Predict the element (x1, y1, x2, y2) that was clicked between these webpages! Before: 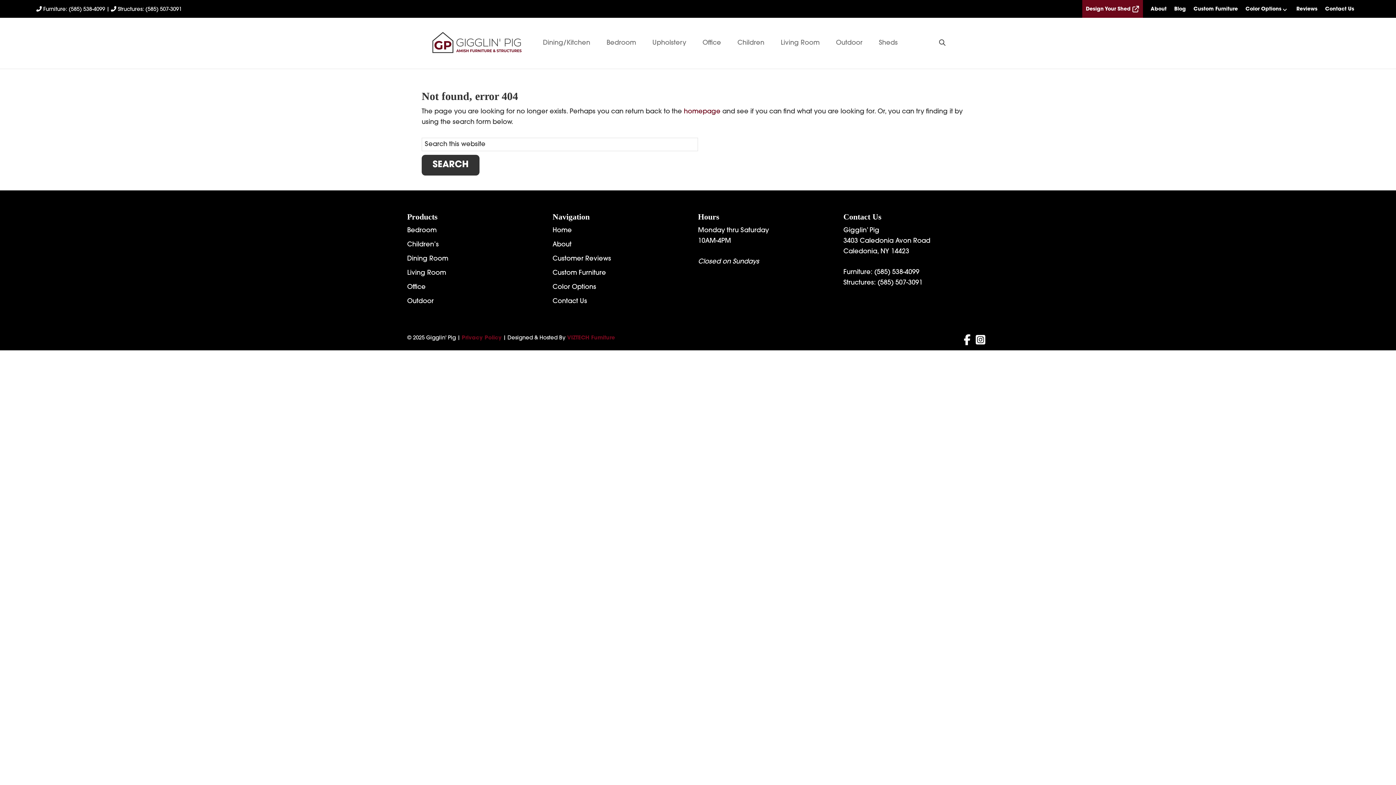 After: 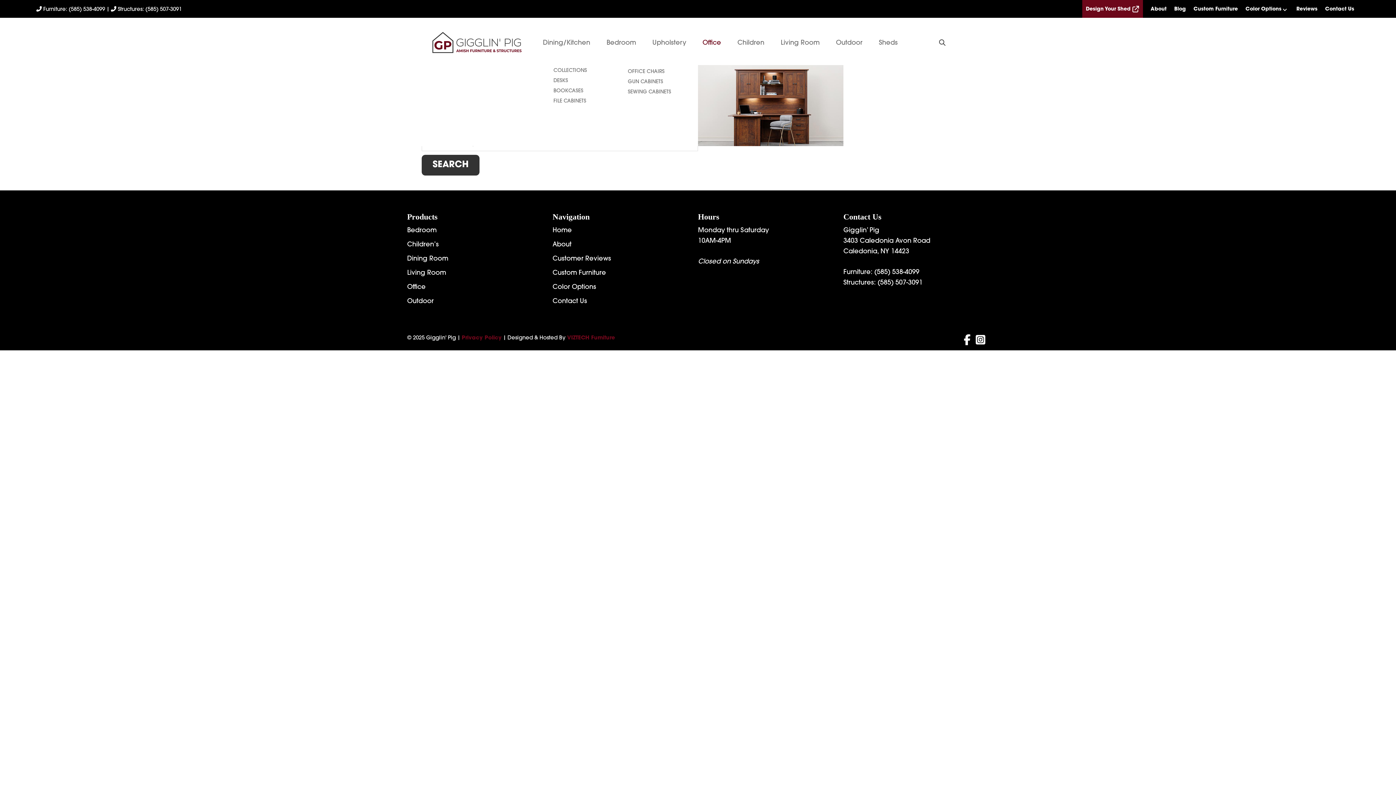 Action: label: Office bbox: (695, 36, 730, 50)